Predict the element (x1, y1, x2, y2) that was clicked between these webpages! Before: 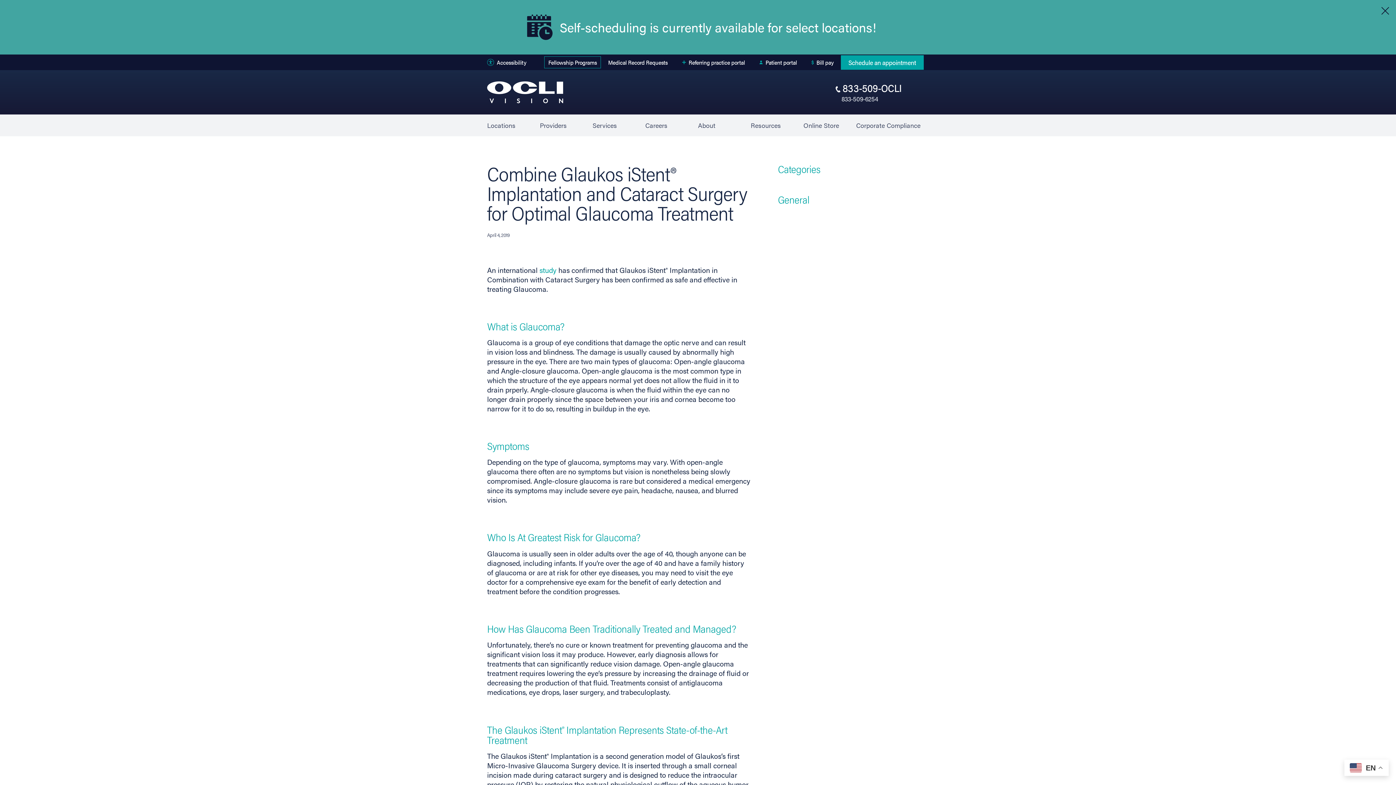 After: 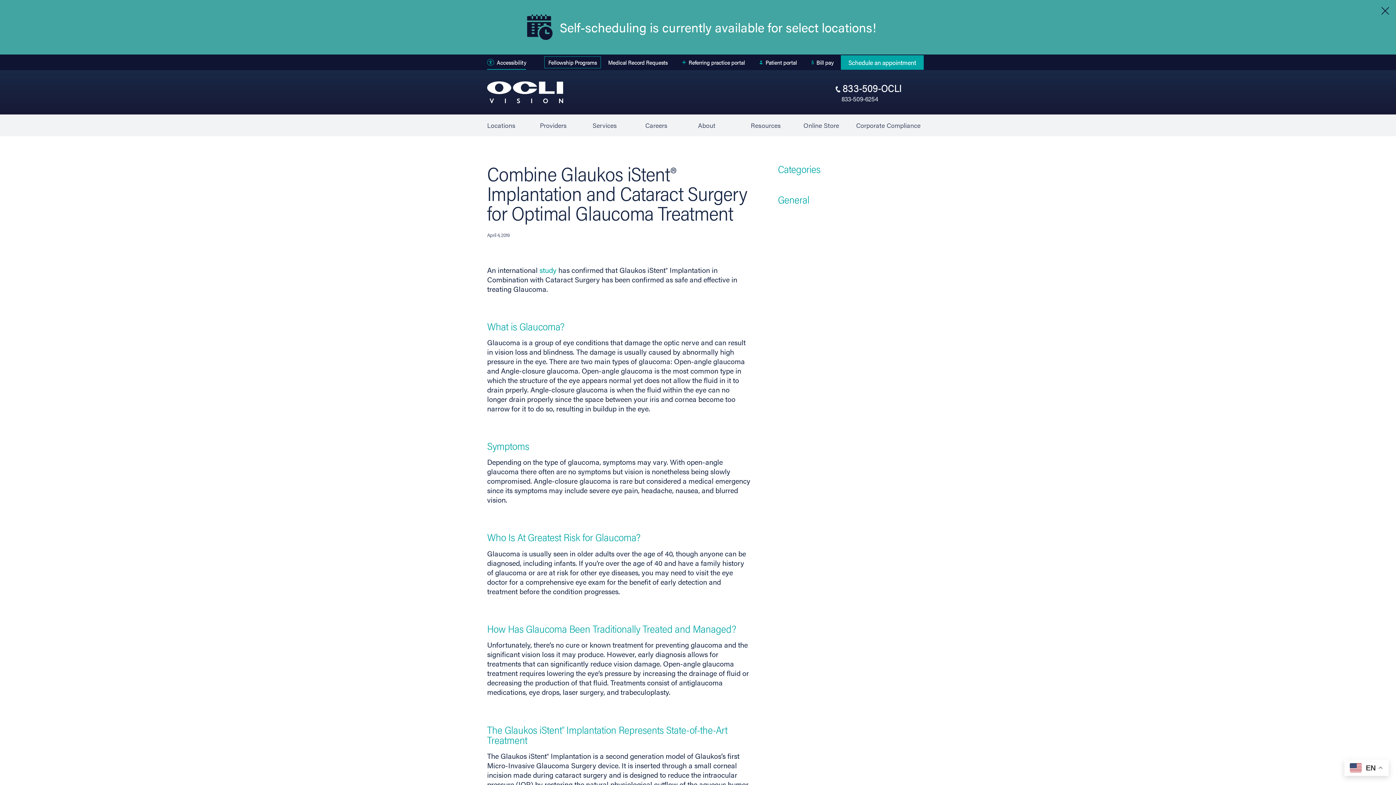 Action: label: Accessibility bbox: (487, 55, 533, 69)